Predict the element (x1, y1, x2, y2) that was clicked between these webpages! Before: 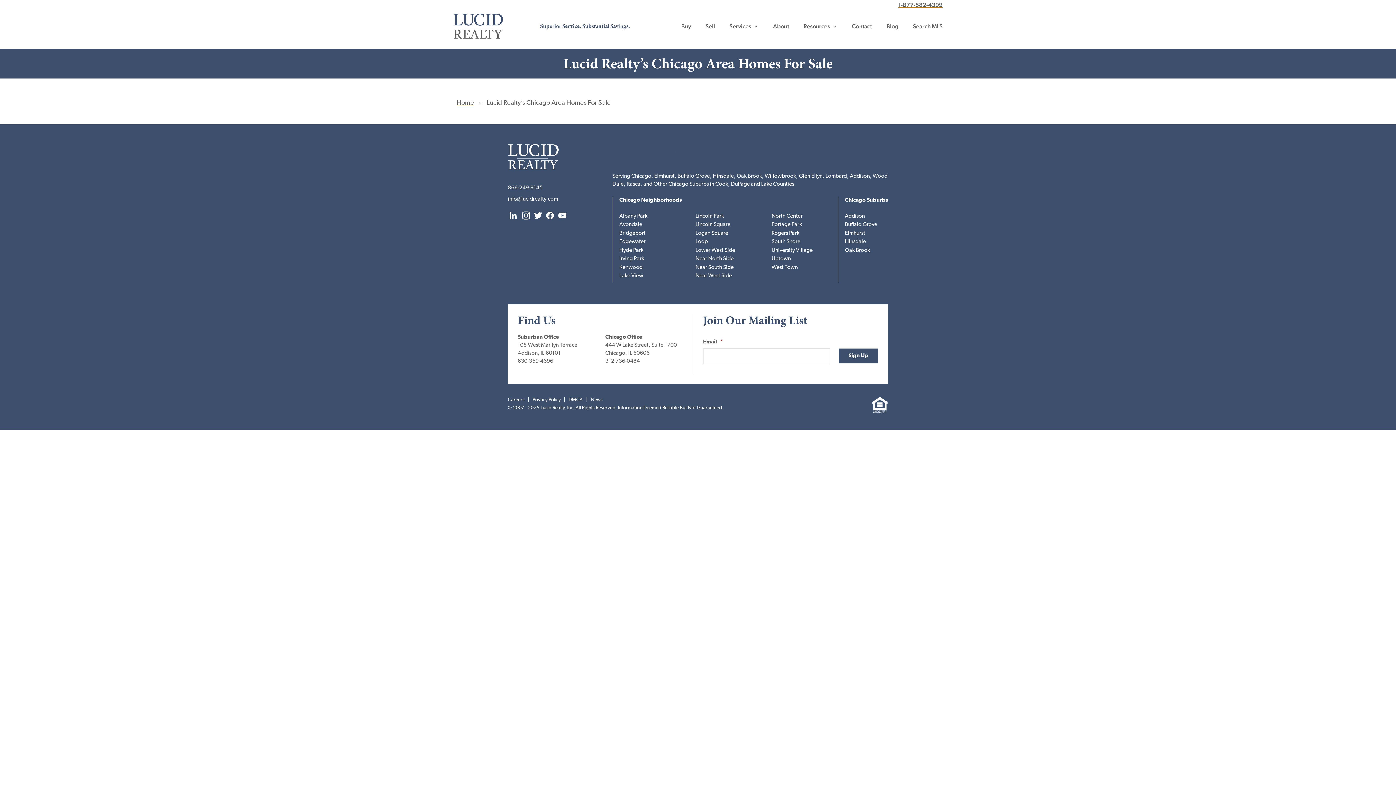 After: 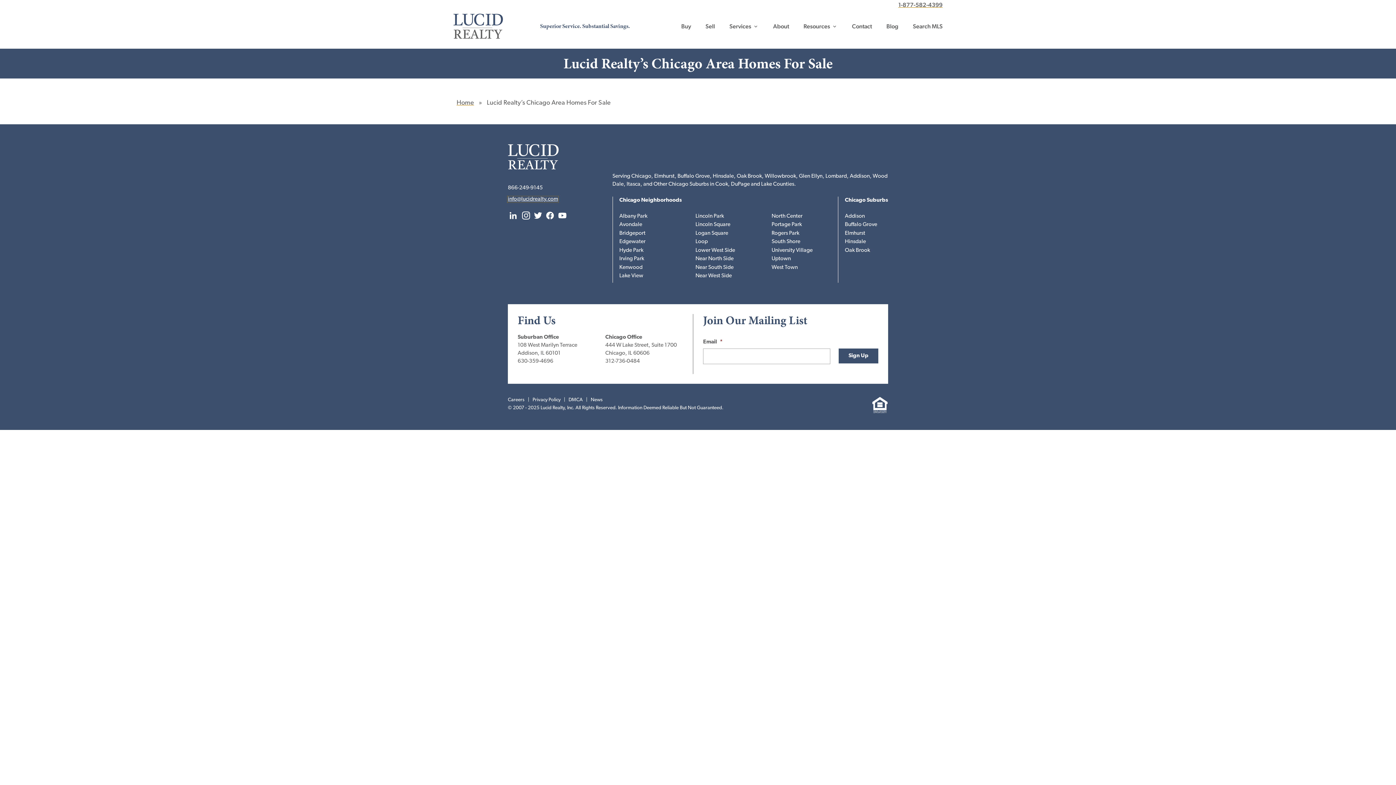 Action: bbox: (508, 196, 558, 202) label: info@lucidrealty.com